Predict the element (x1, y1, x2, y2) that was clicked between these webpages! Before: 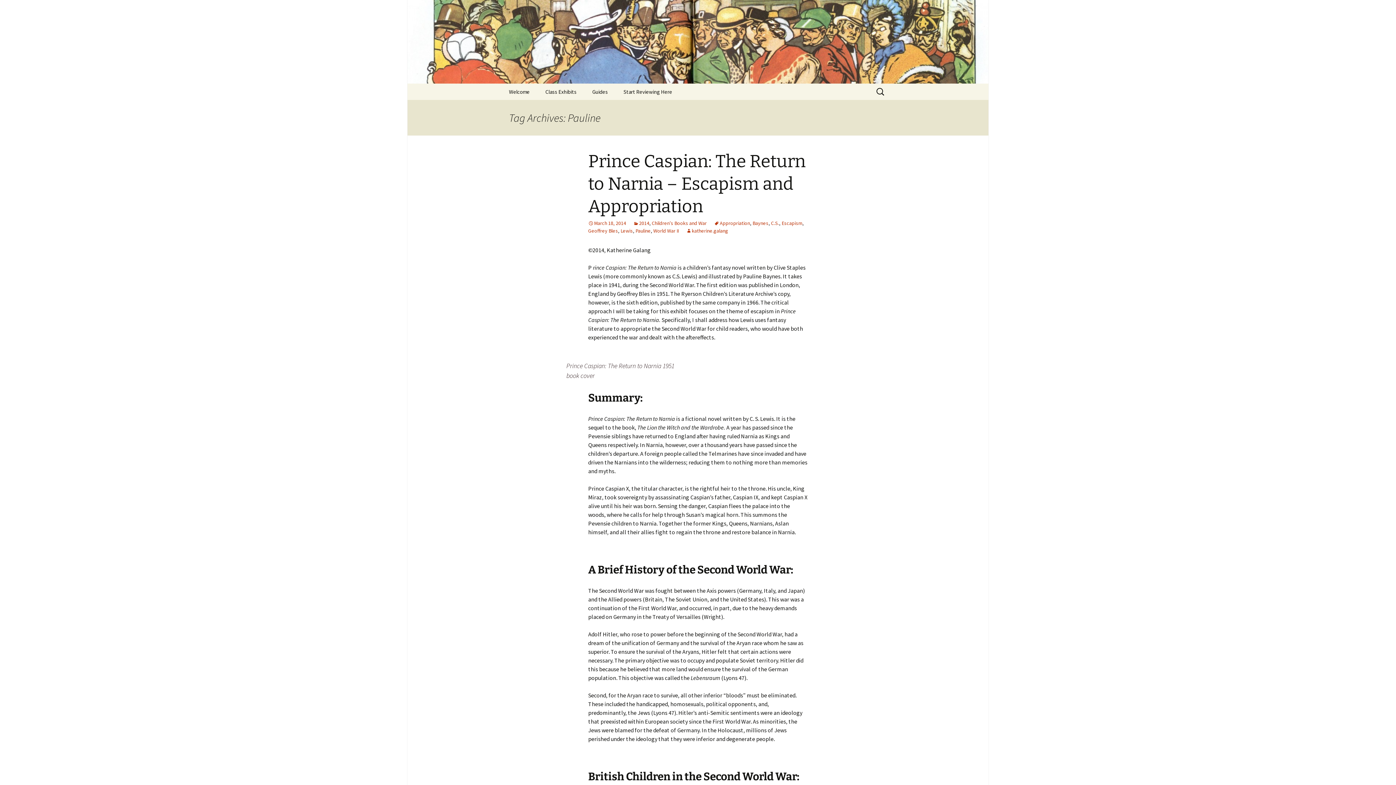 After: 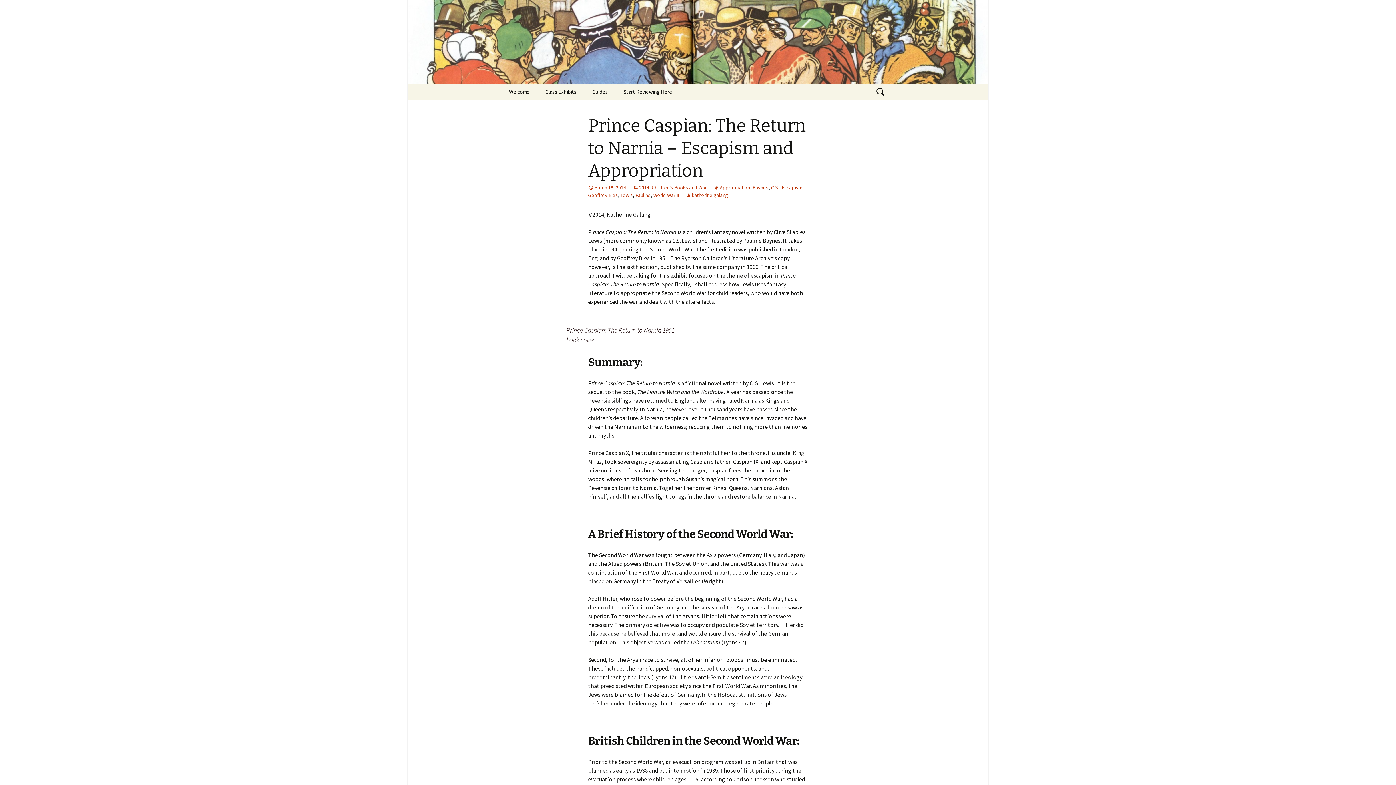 Action: label: Prince Caspian: The Return to Narnia – Escapism and Appropriation bbox: (588, 150, 805, 217)